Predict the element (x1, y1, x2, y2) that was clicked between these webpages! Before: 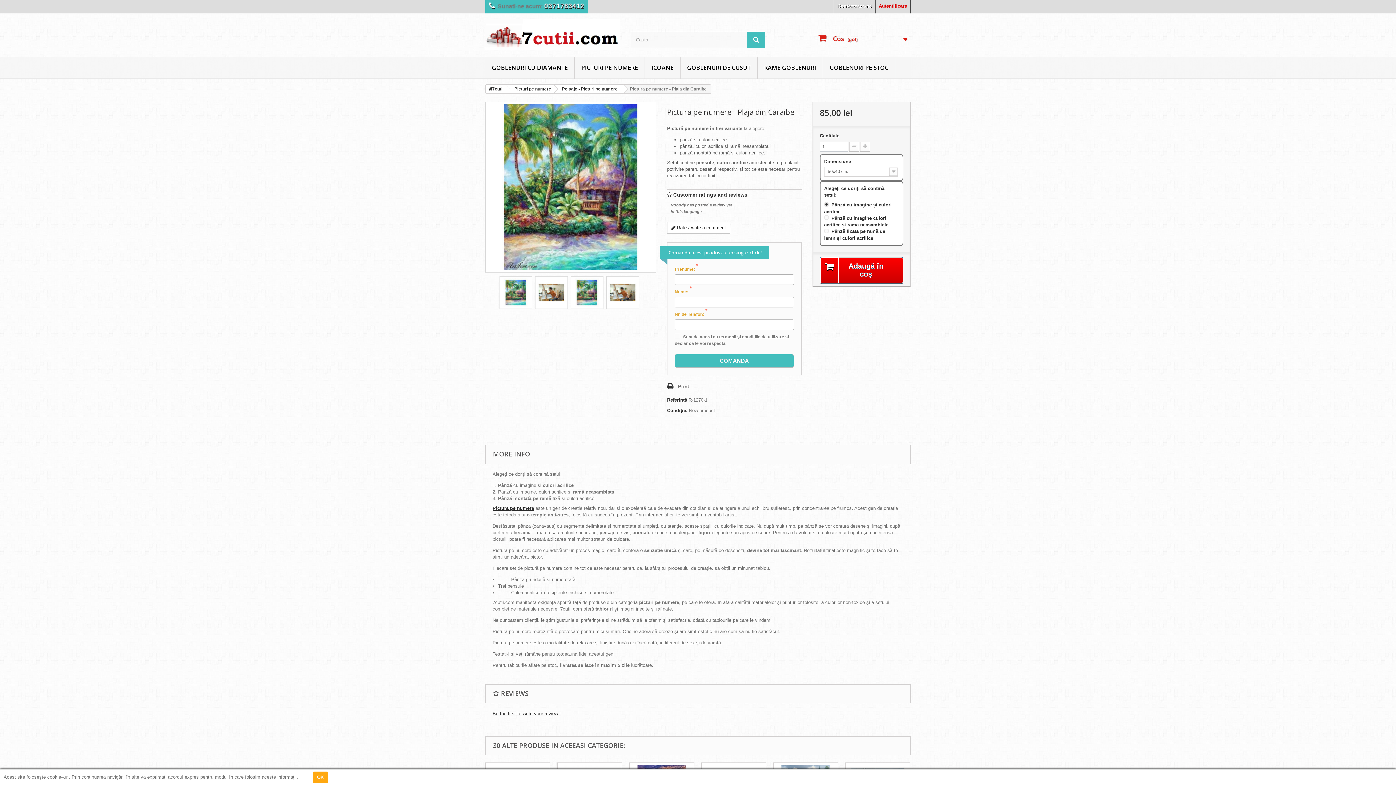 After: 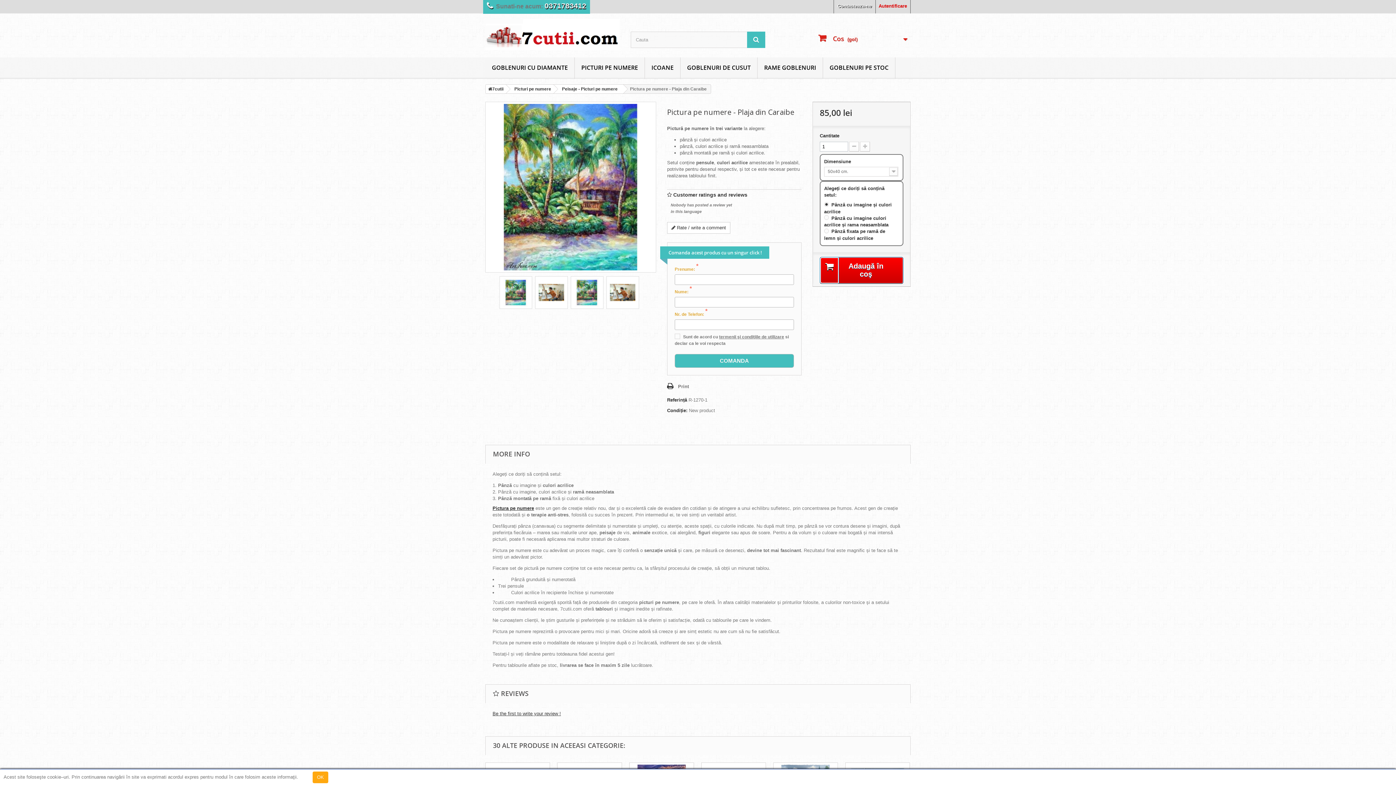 Action: label: 0371783412 bbox: (544, 2, 584, 9)